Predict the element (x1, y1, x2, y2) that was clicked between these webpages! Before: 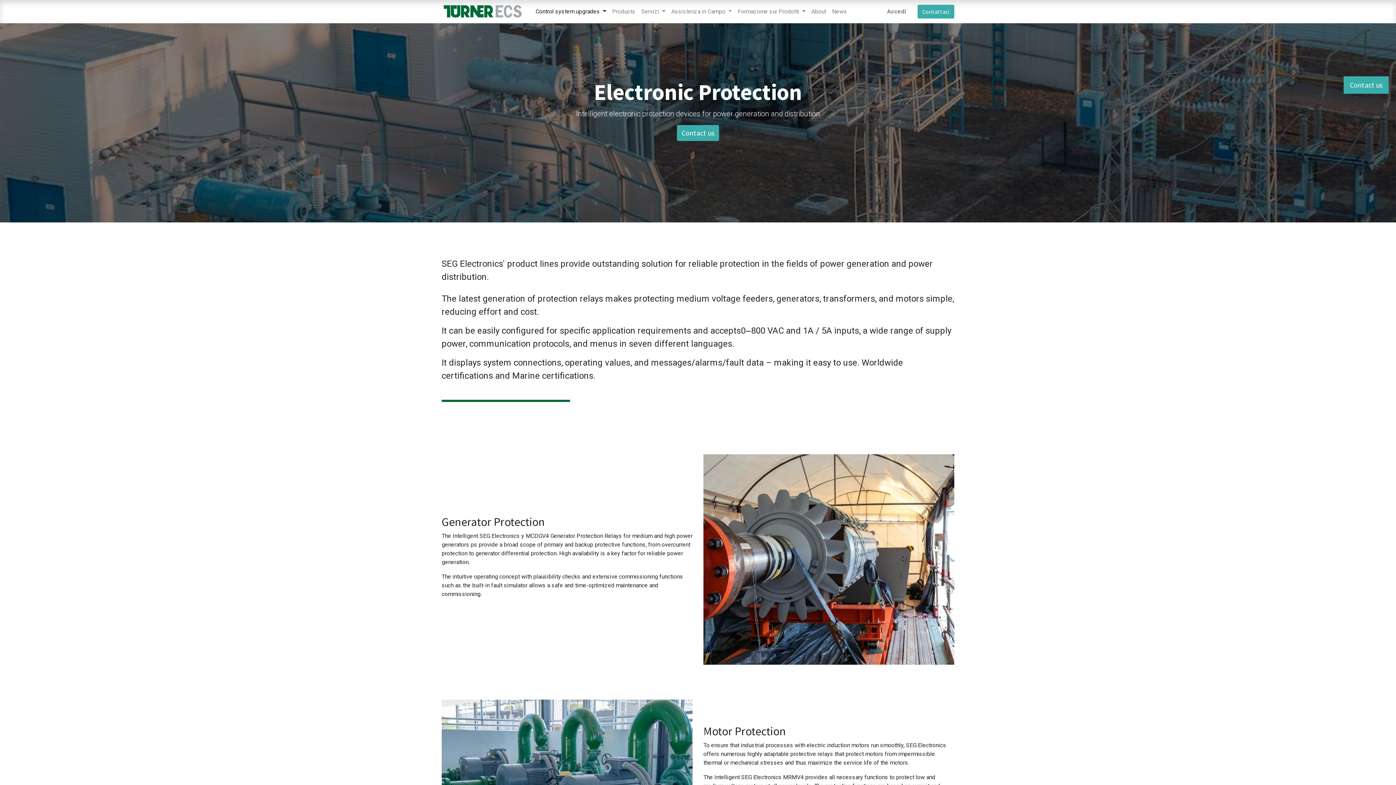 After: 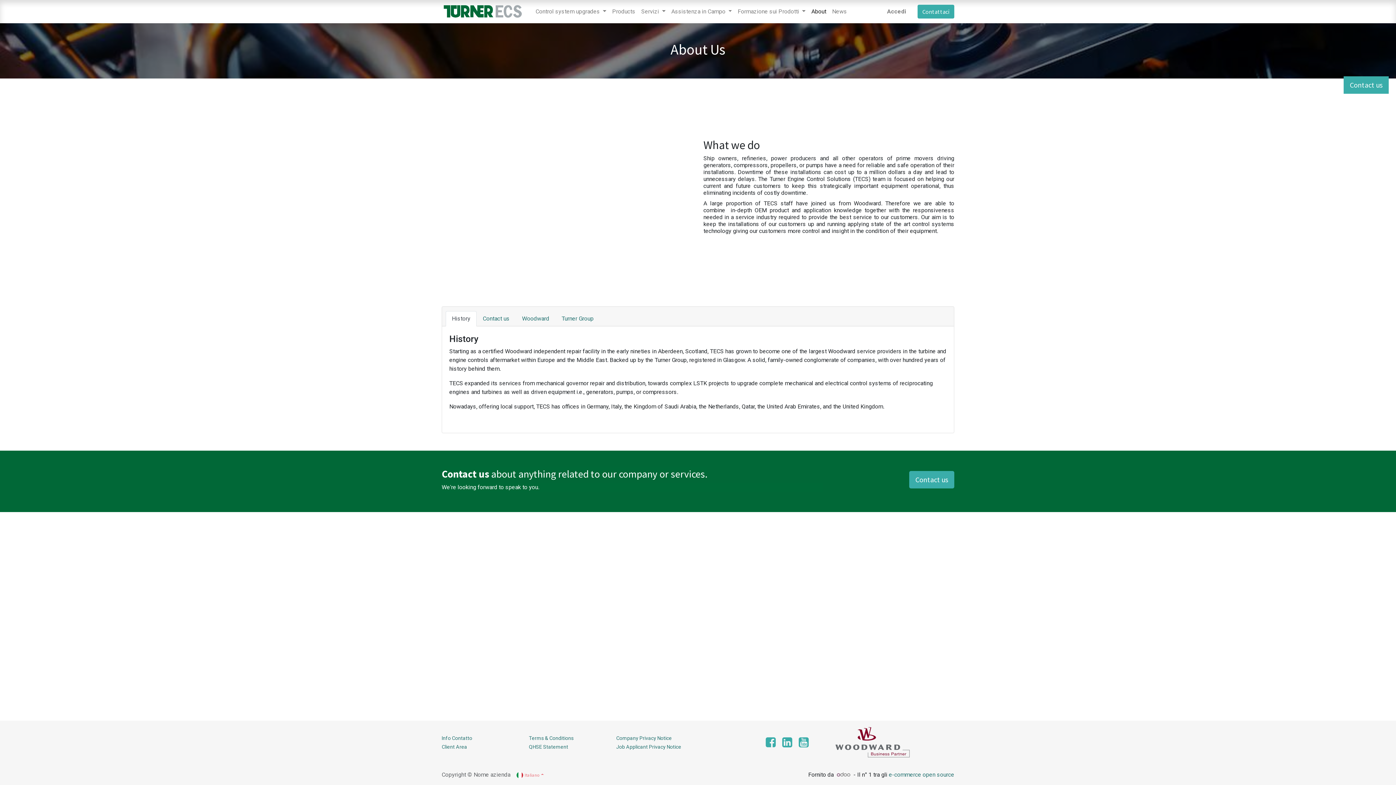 Action: bbox: (808, 4, 829, 18) label: About